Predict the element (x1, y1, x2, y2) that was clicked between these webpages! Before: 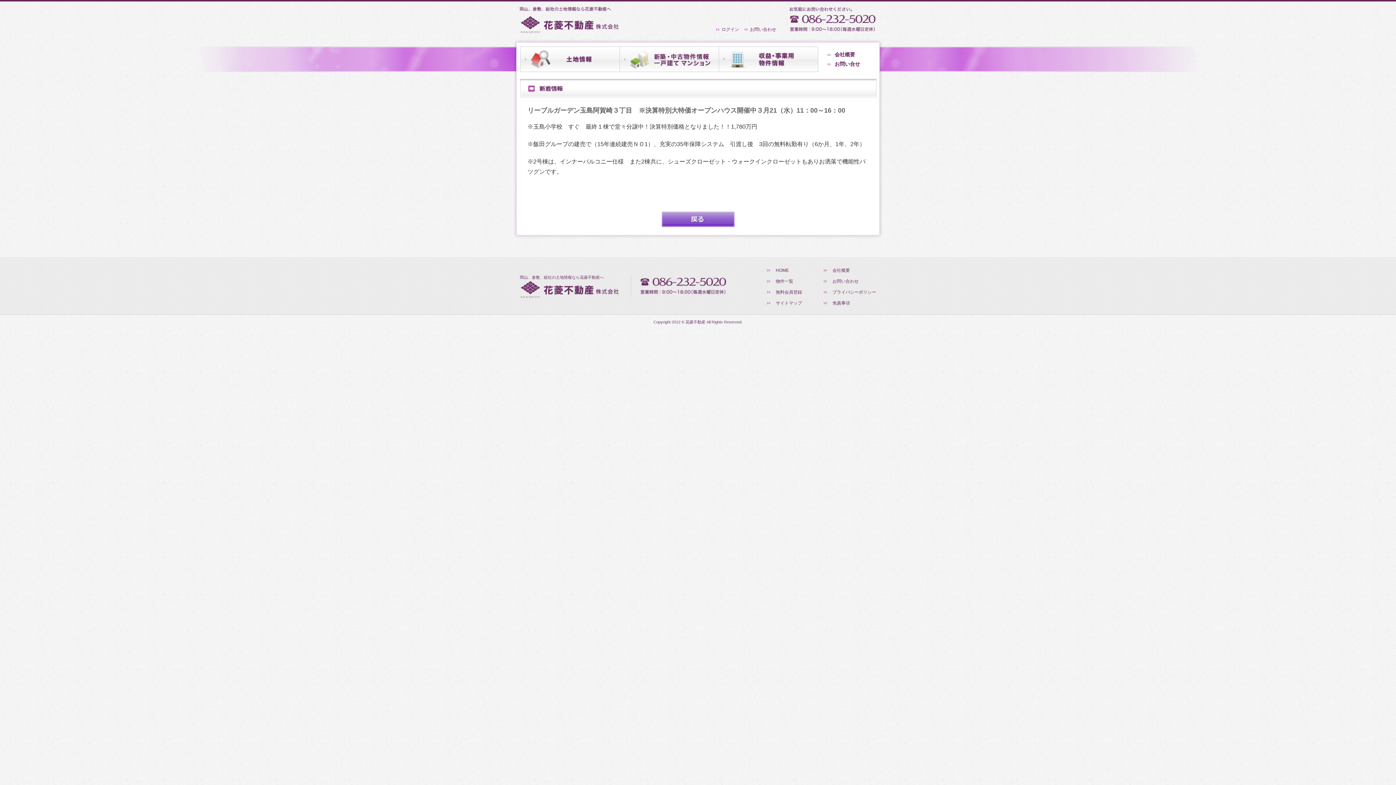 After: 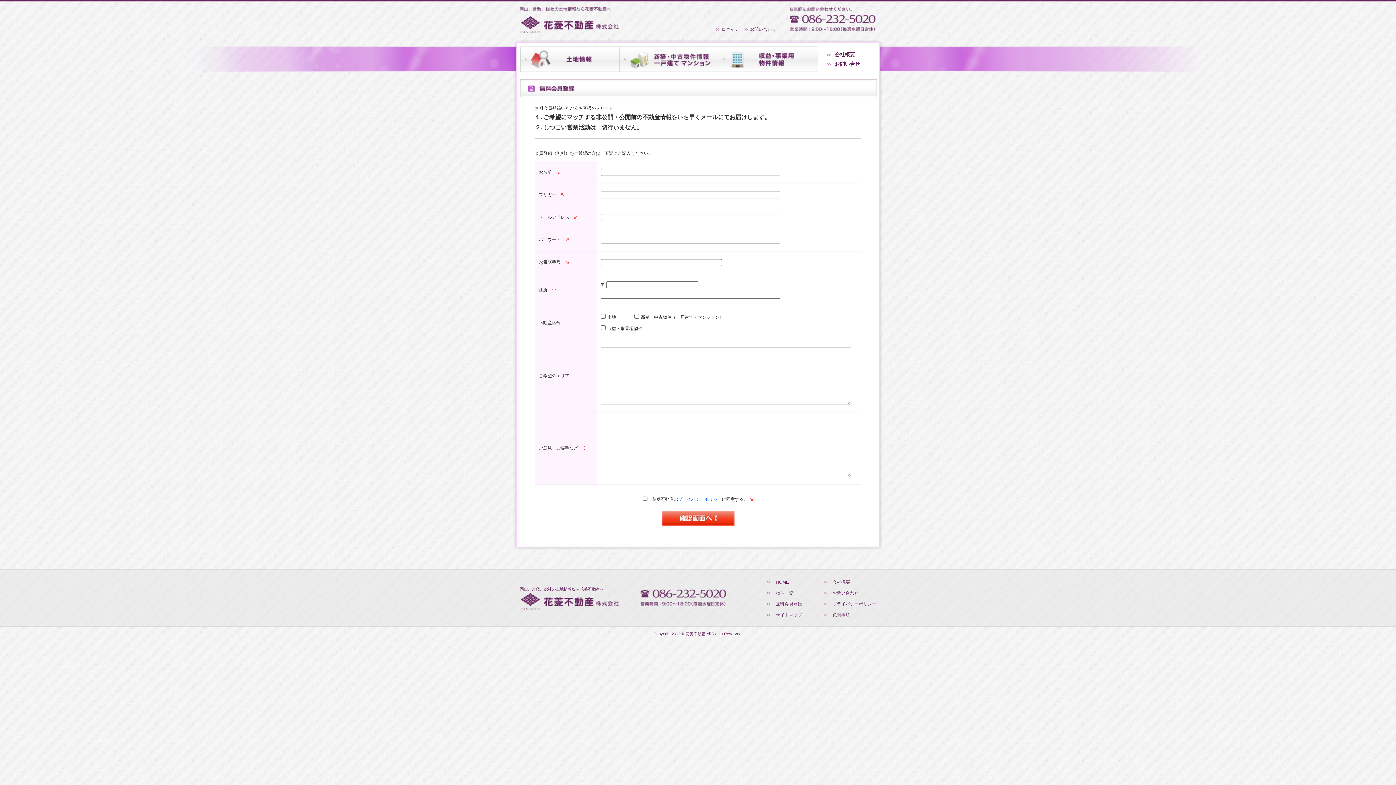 Action: bbox: (776, 289, 802, 294) label: 無料会員登録